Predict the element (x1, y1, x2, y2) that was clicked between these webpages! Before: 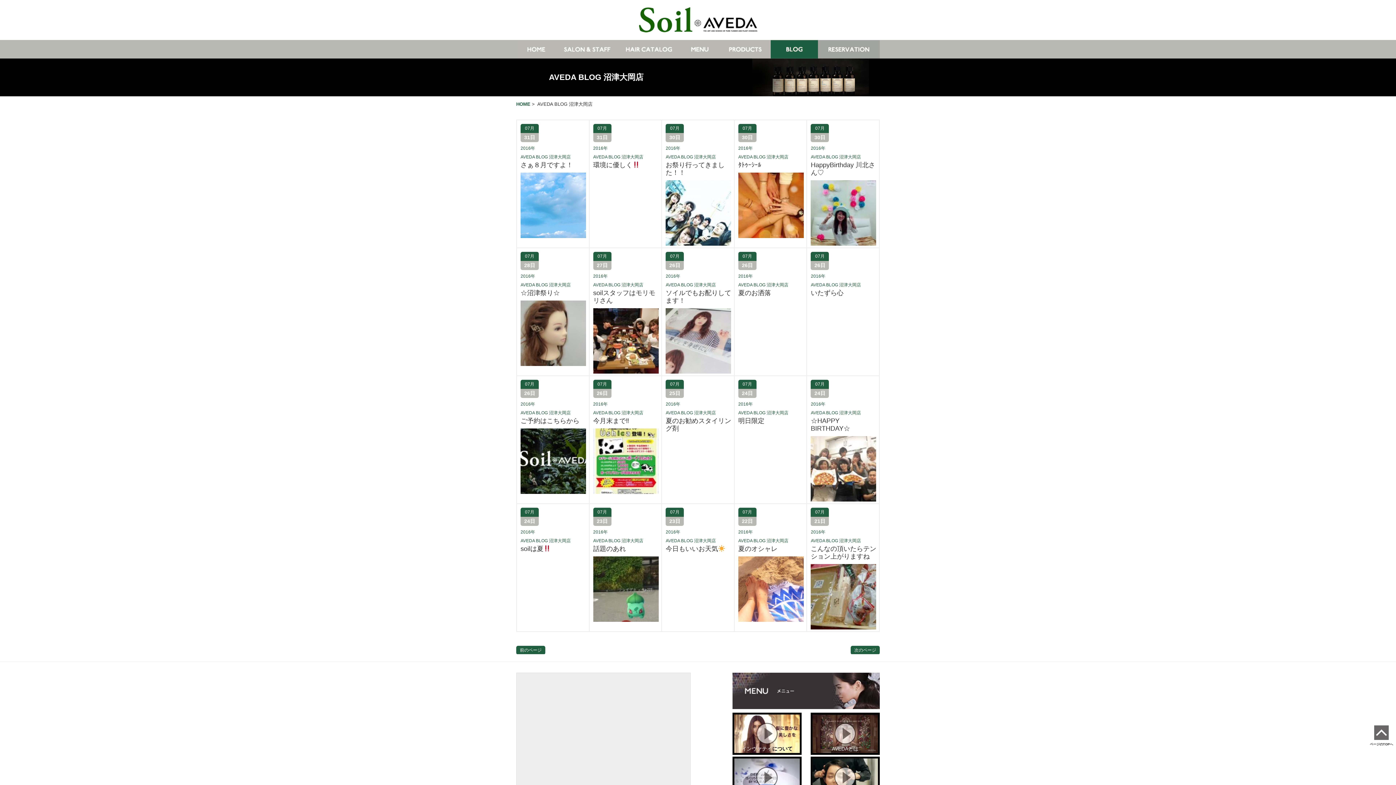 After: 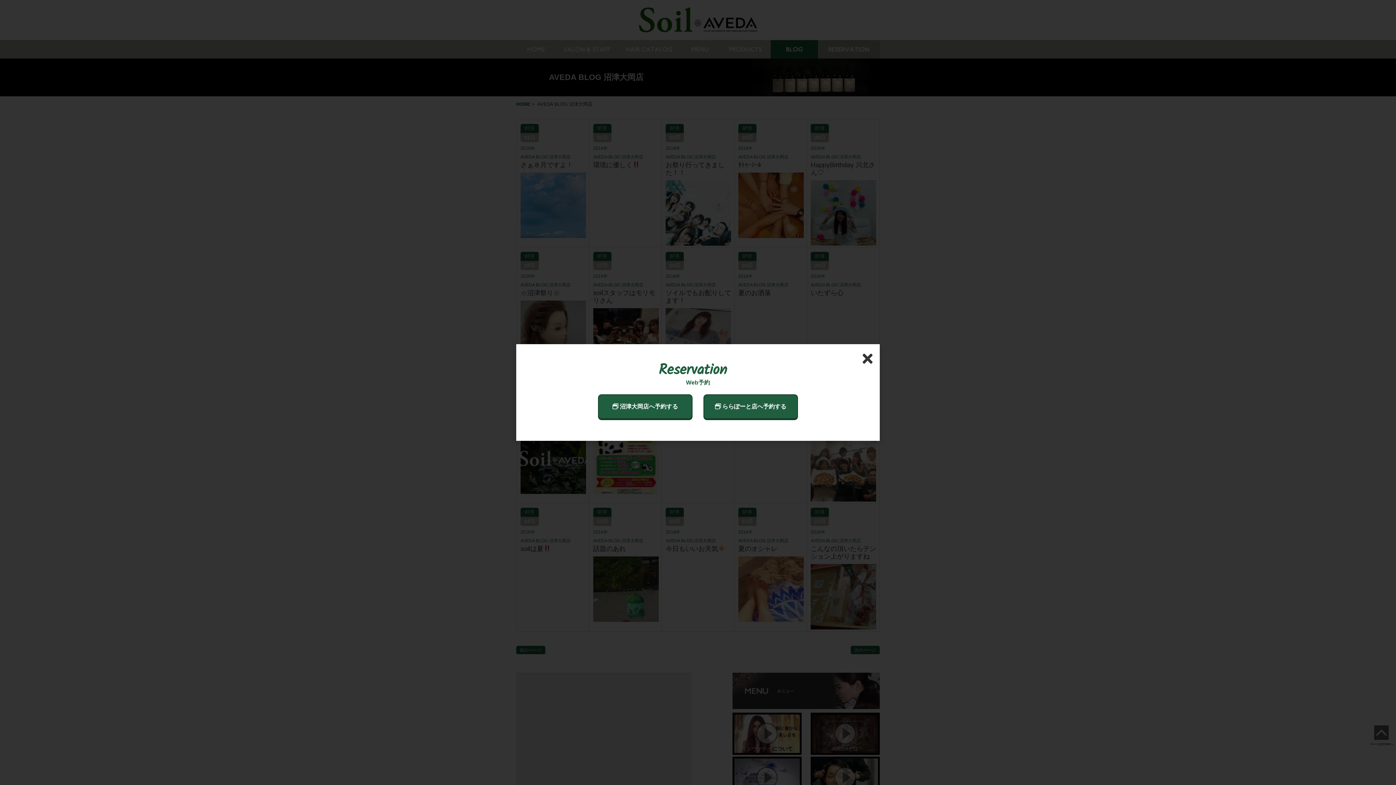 Action: bbox: (818, 40, 880, 58)